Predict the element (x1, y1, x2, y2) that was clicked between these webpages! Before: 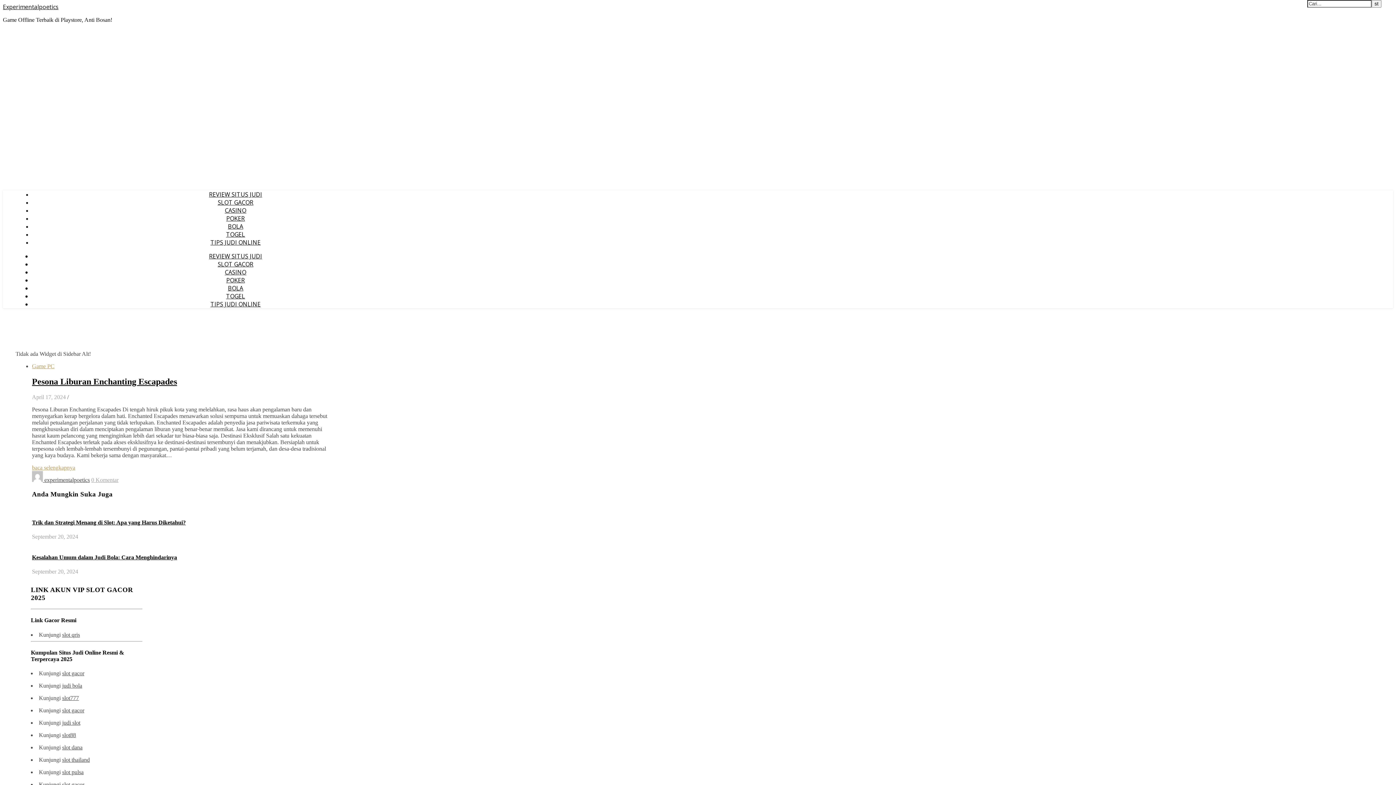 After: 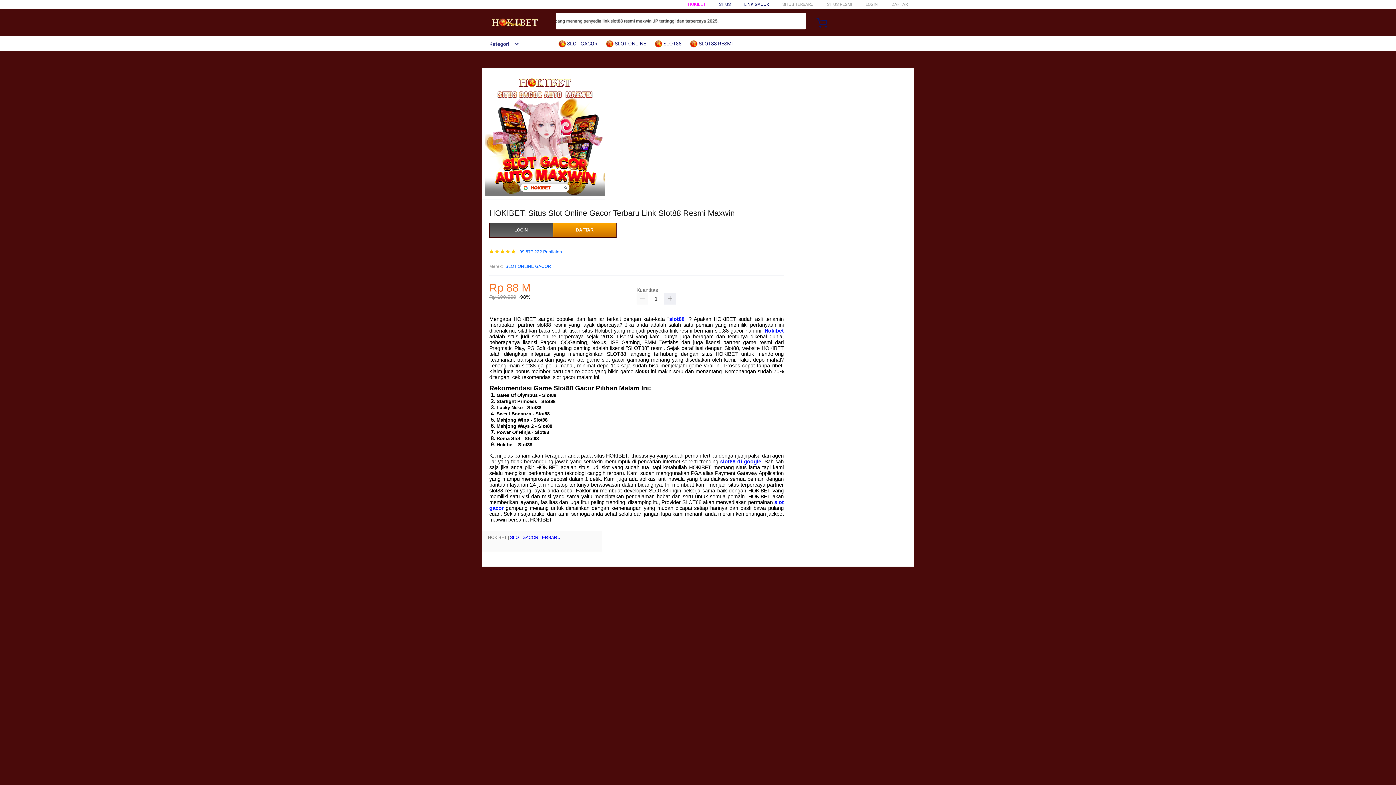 Action: label: slot gacor bbox: (62, 707, 84, 713)